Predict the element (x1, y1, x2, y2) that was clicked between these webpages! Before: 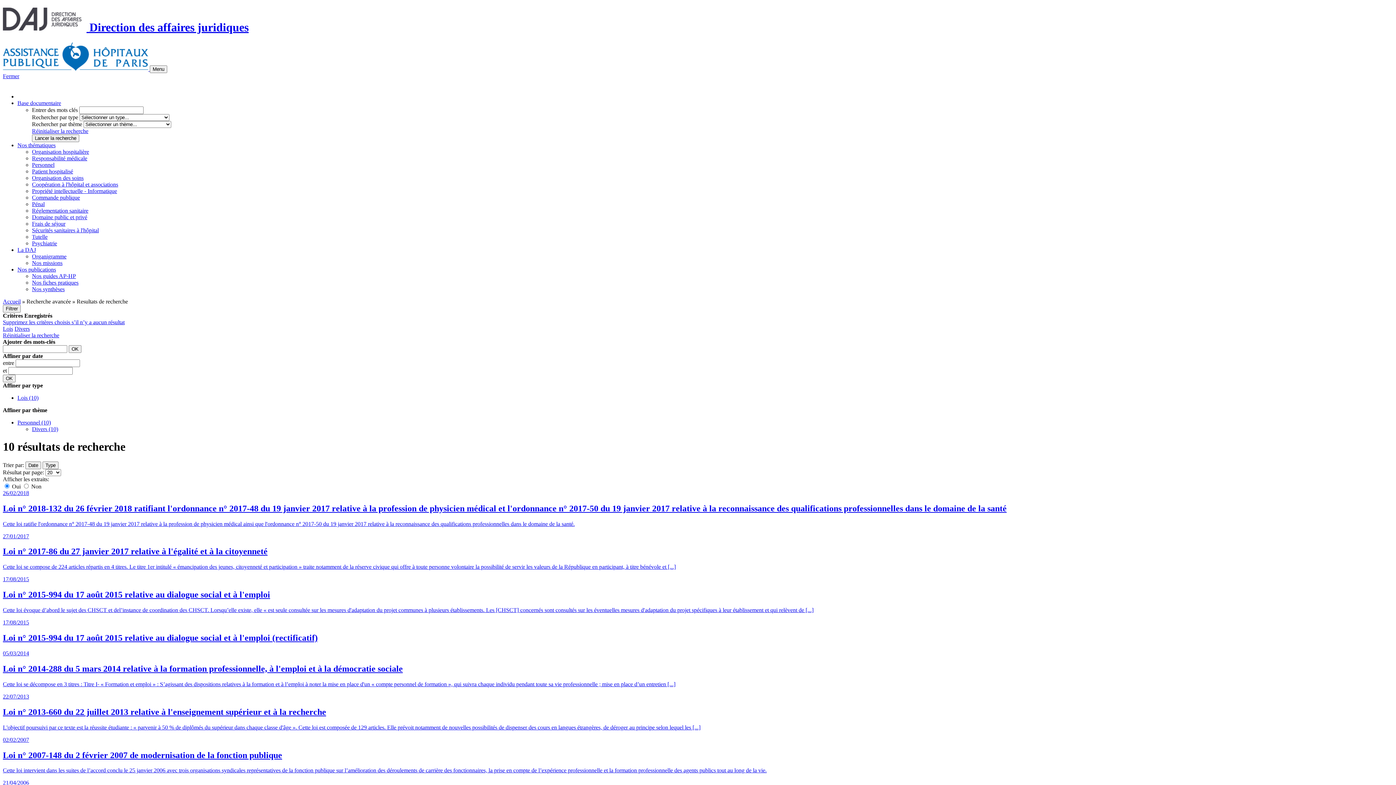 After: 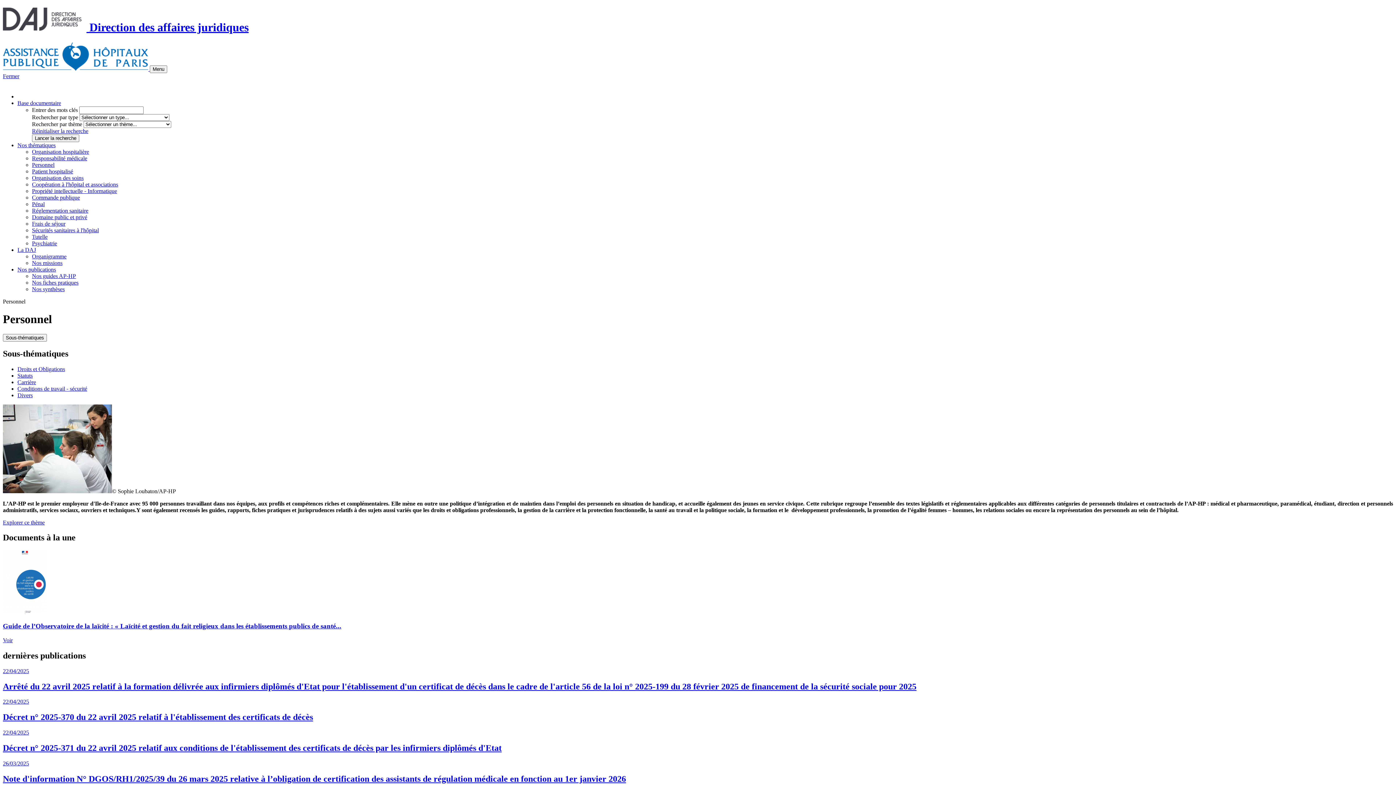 Action: bbox: (32, 161, 54, 167) label: Personnel